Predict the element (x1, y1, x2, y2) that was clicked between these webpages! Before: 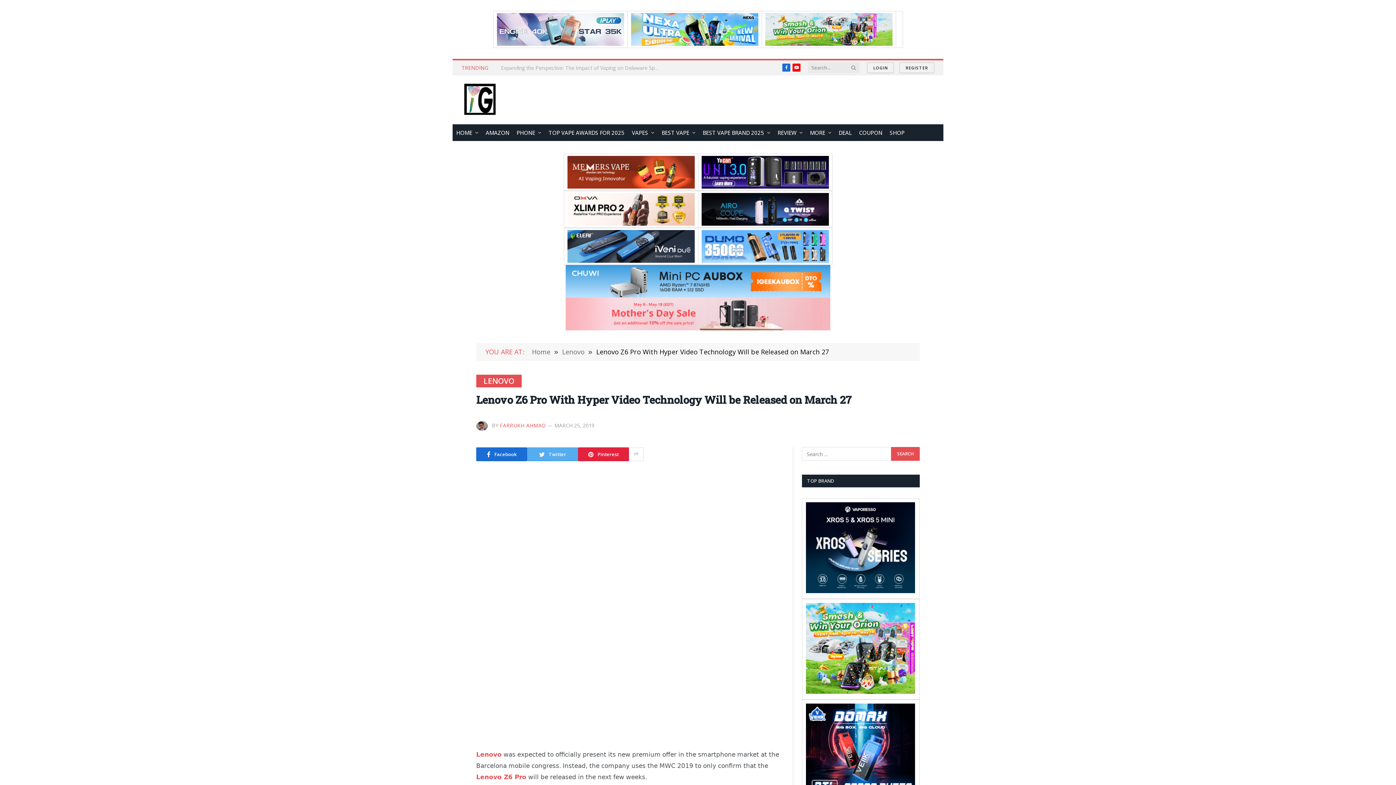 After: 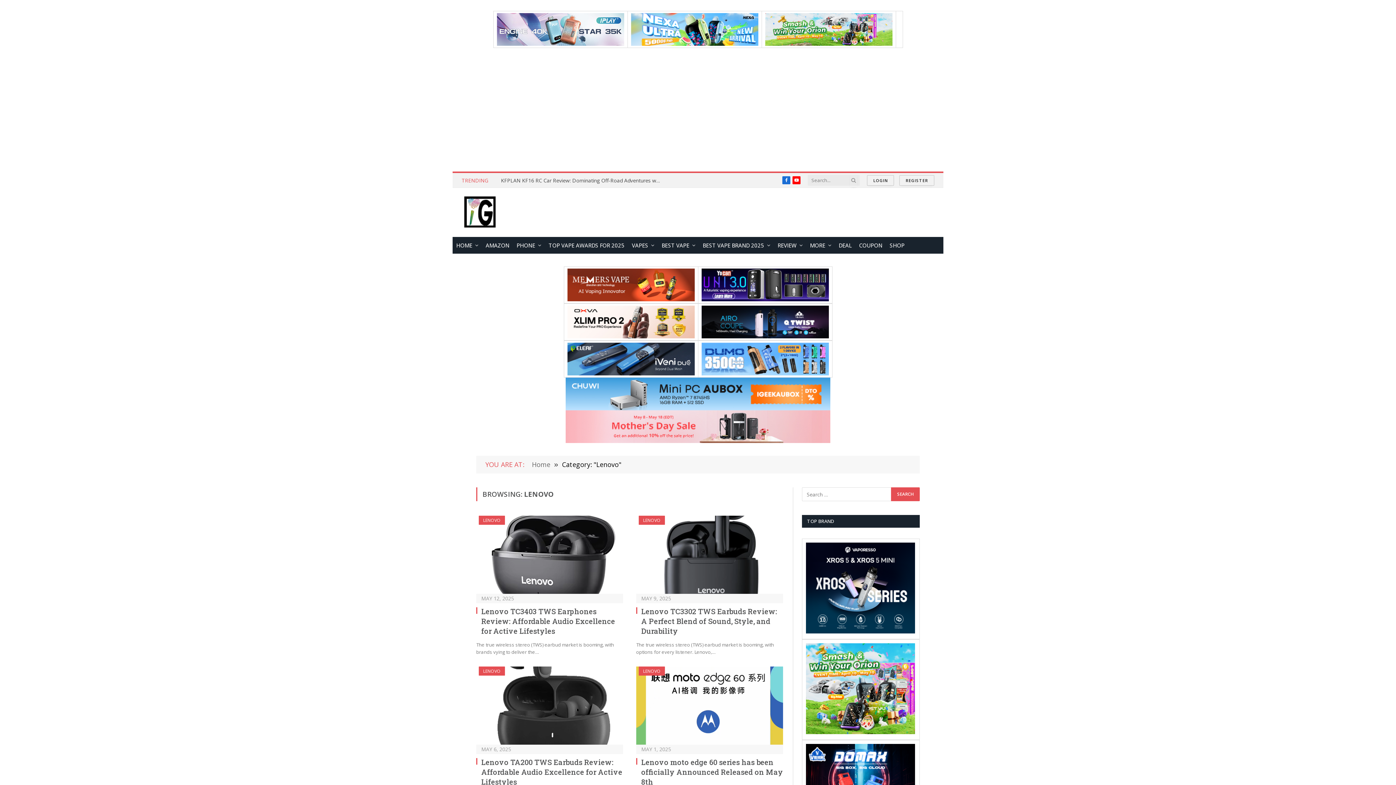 Action: bbox: (476, 374, 521, 387) label: LENOVO